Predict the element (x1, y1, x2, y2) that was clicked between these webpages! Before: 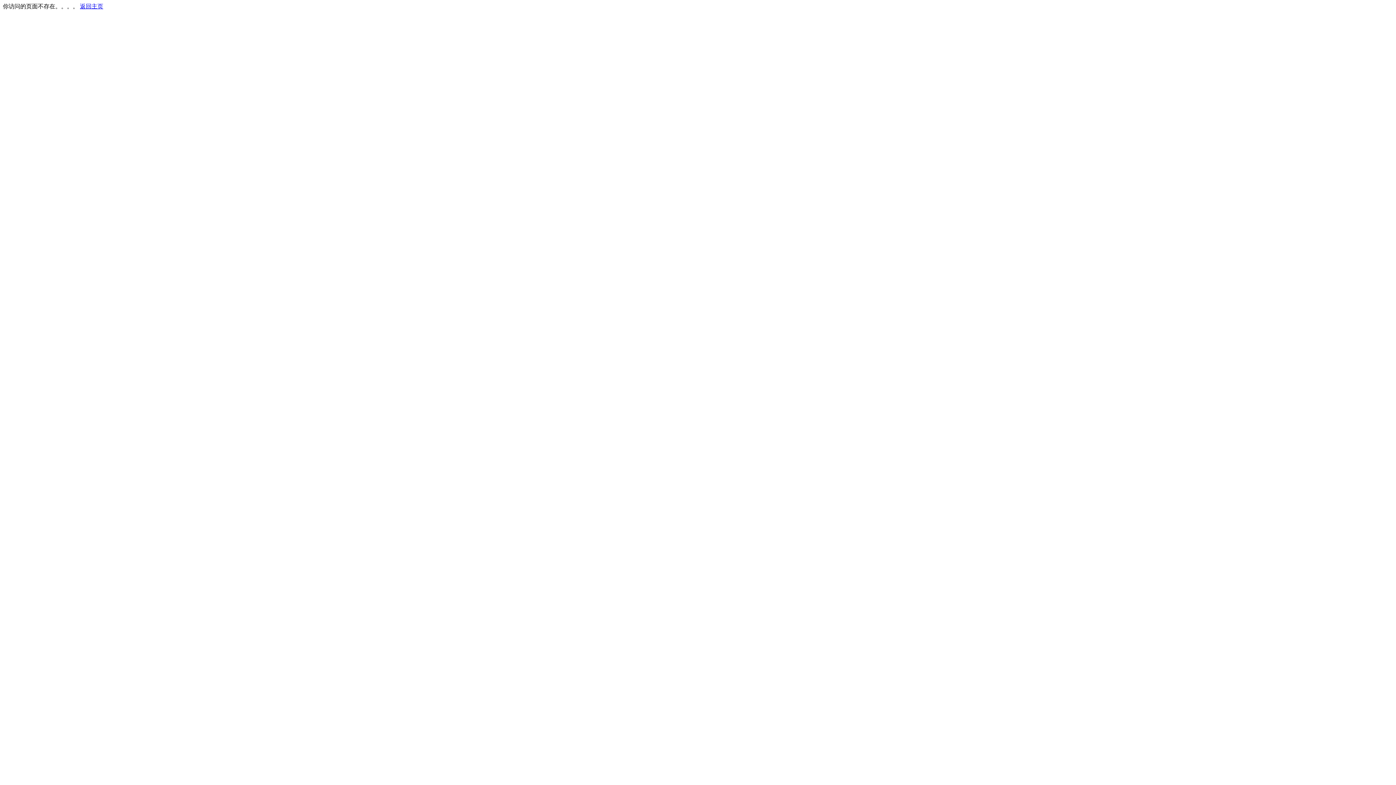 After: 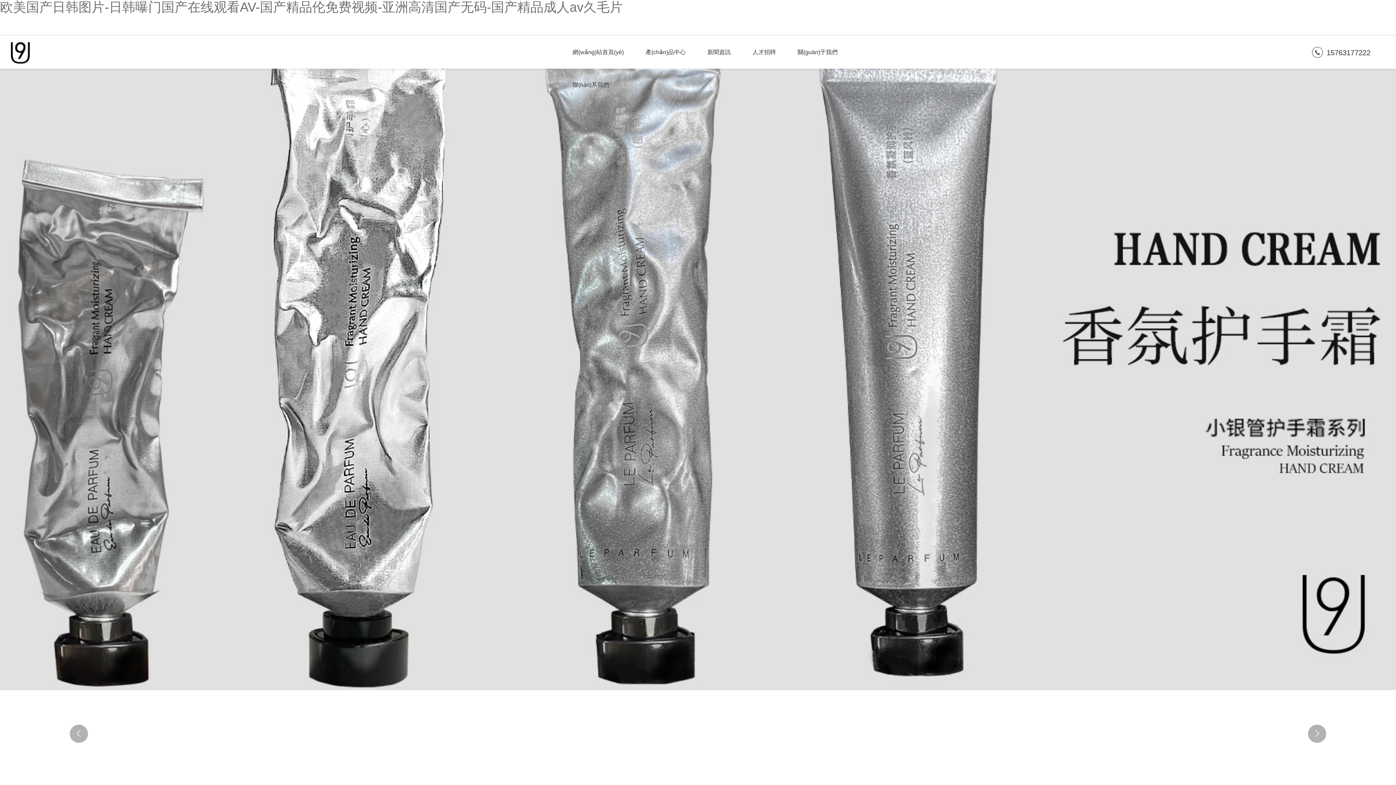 Action: label: 返回主页 bbox: (80, 3, 103, 9)